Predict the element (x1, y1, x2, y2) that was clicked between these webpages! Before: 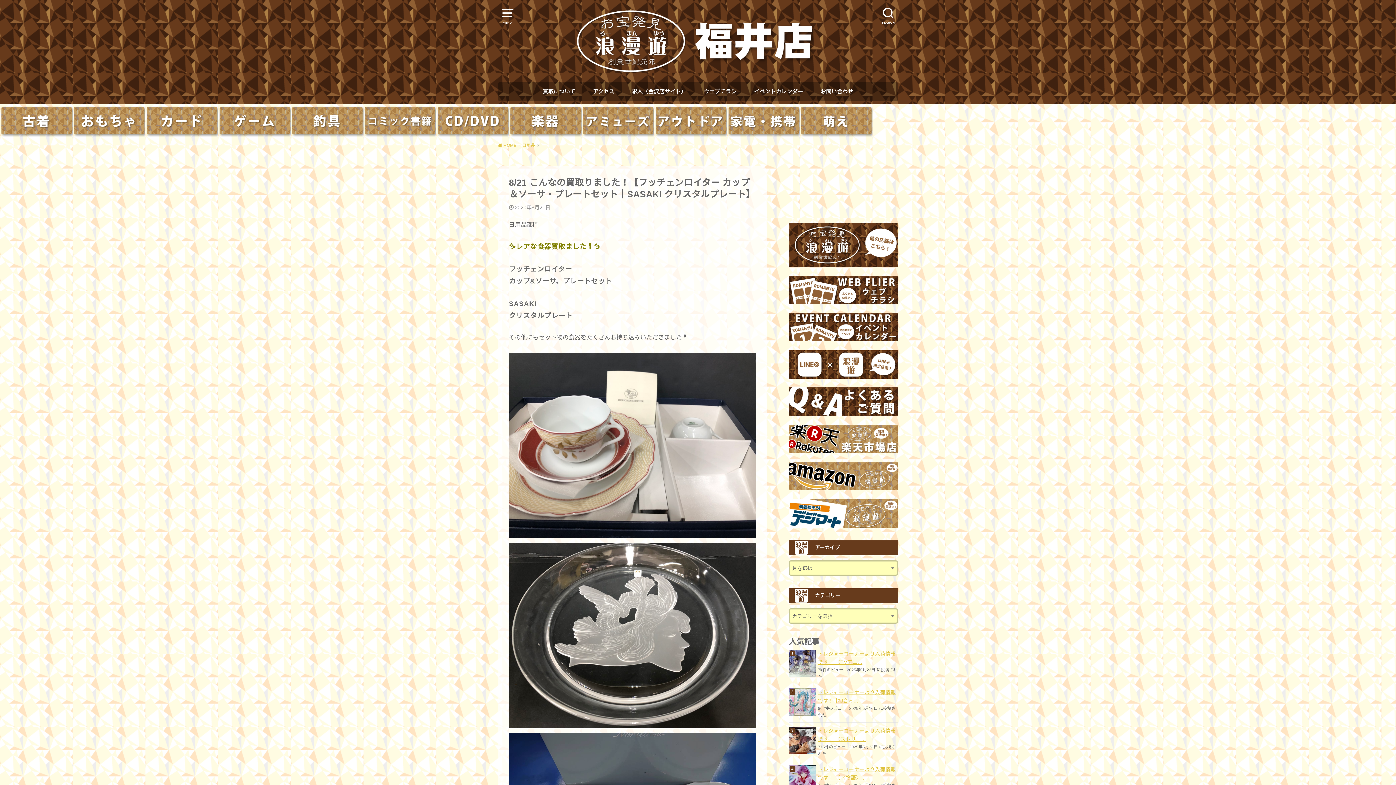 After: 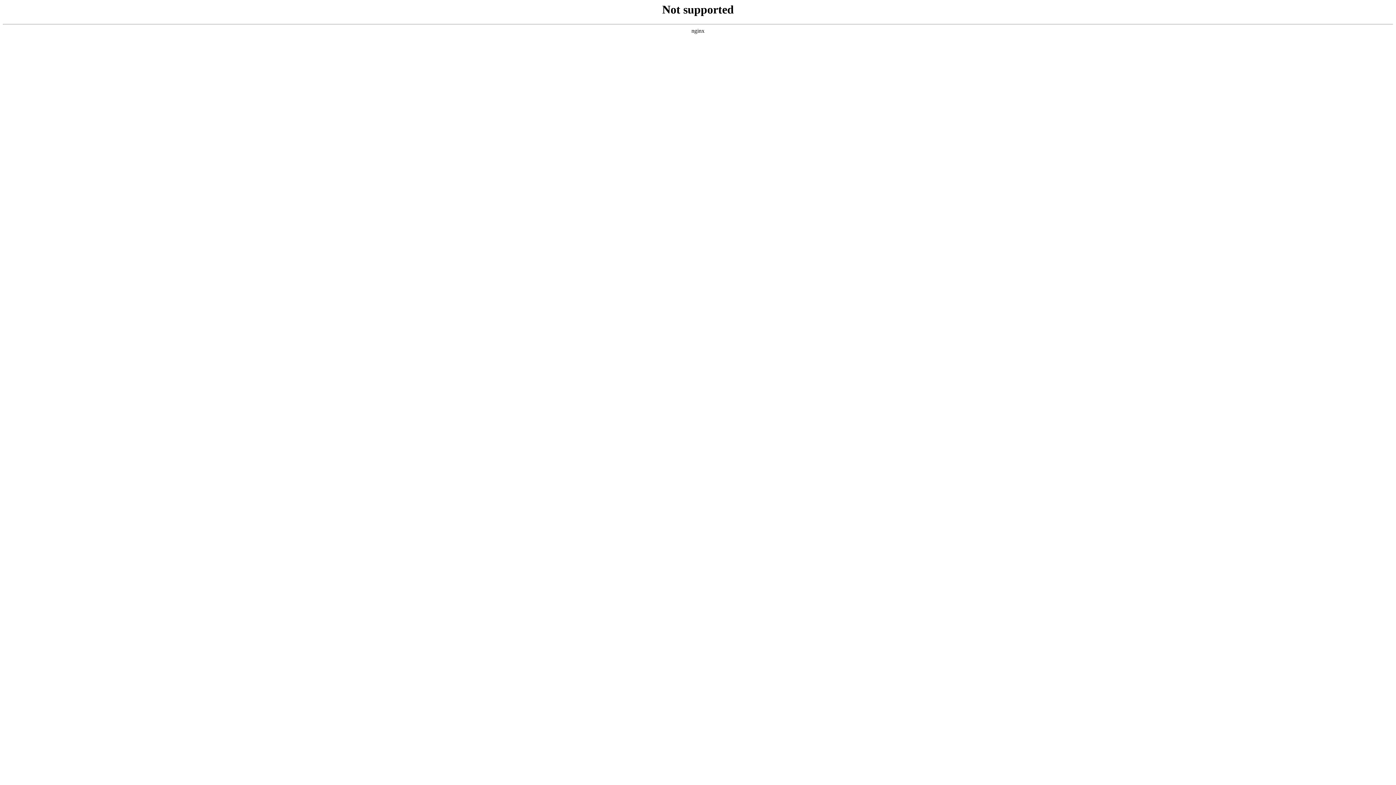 Action: bbox: (789, 520, 898, 526)